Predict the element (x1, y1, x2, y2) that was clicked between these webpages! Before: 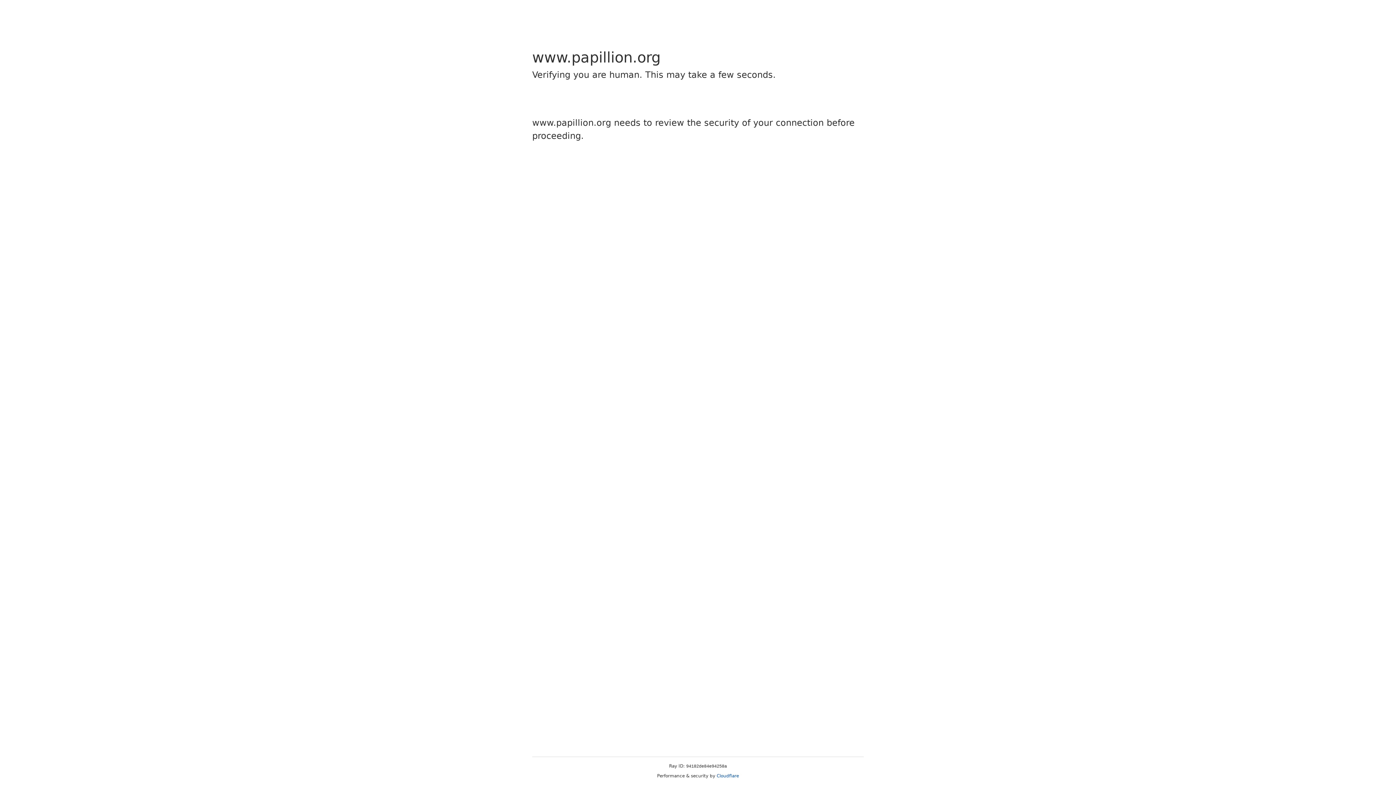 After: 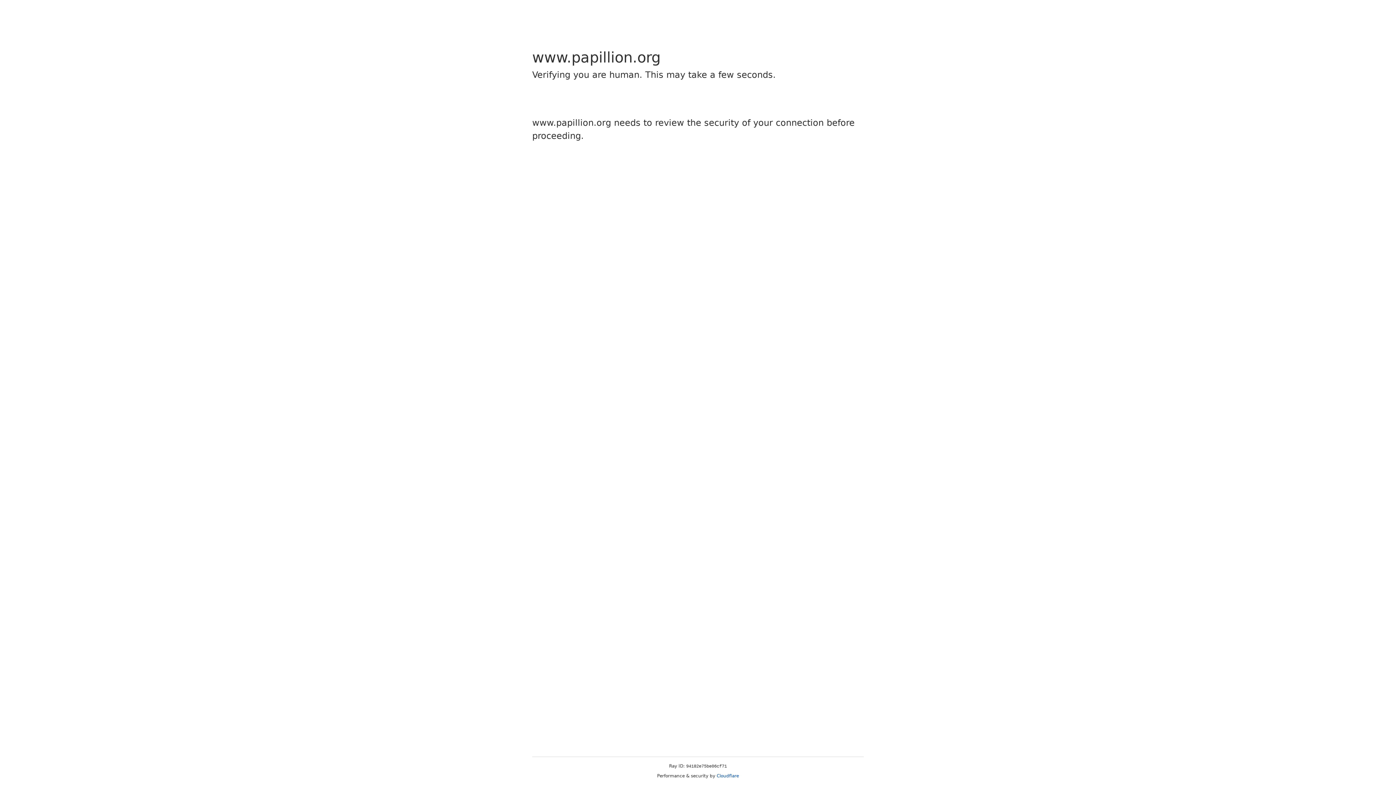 Action: bbox: (716, 773, 739, 778) label: Cloudflare